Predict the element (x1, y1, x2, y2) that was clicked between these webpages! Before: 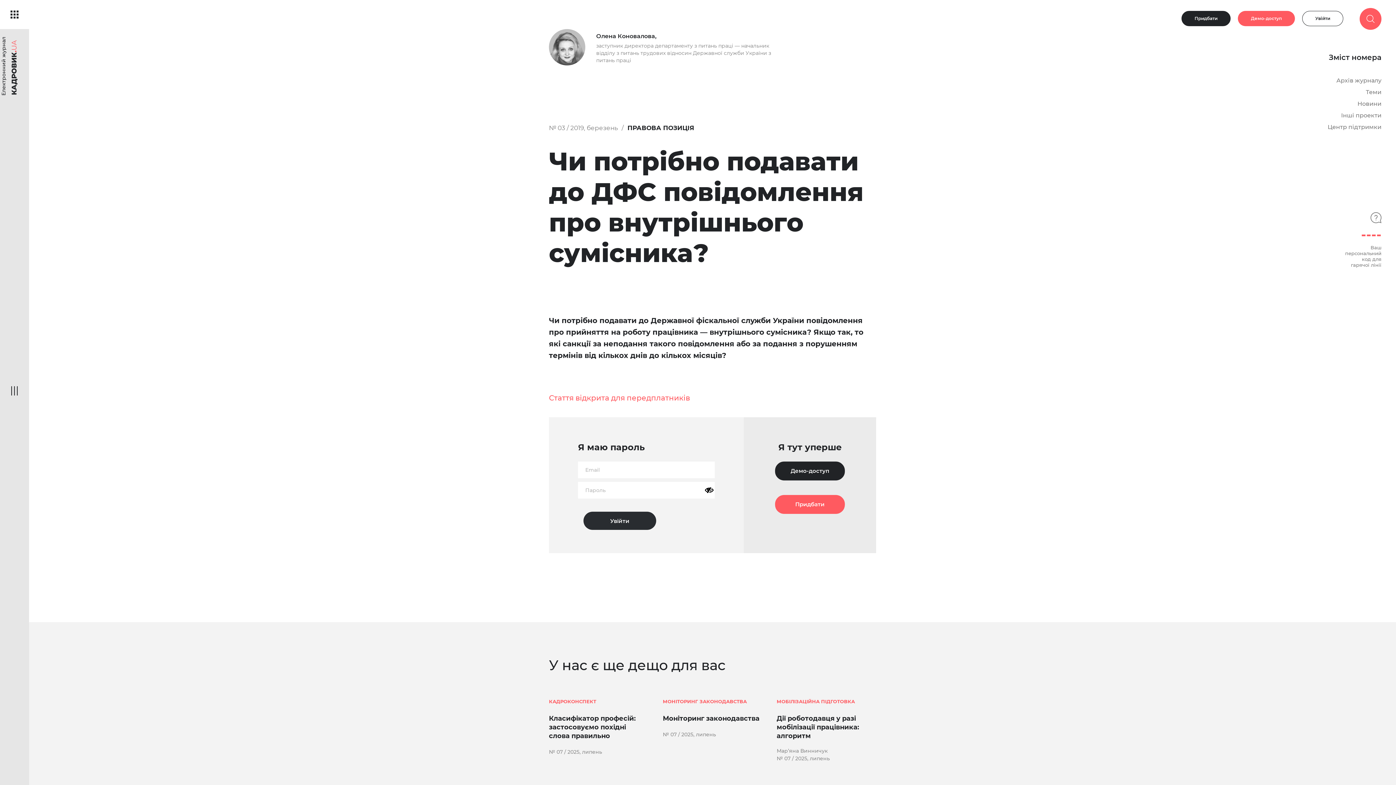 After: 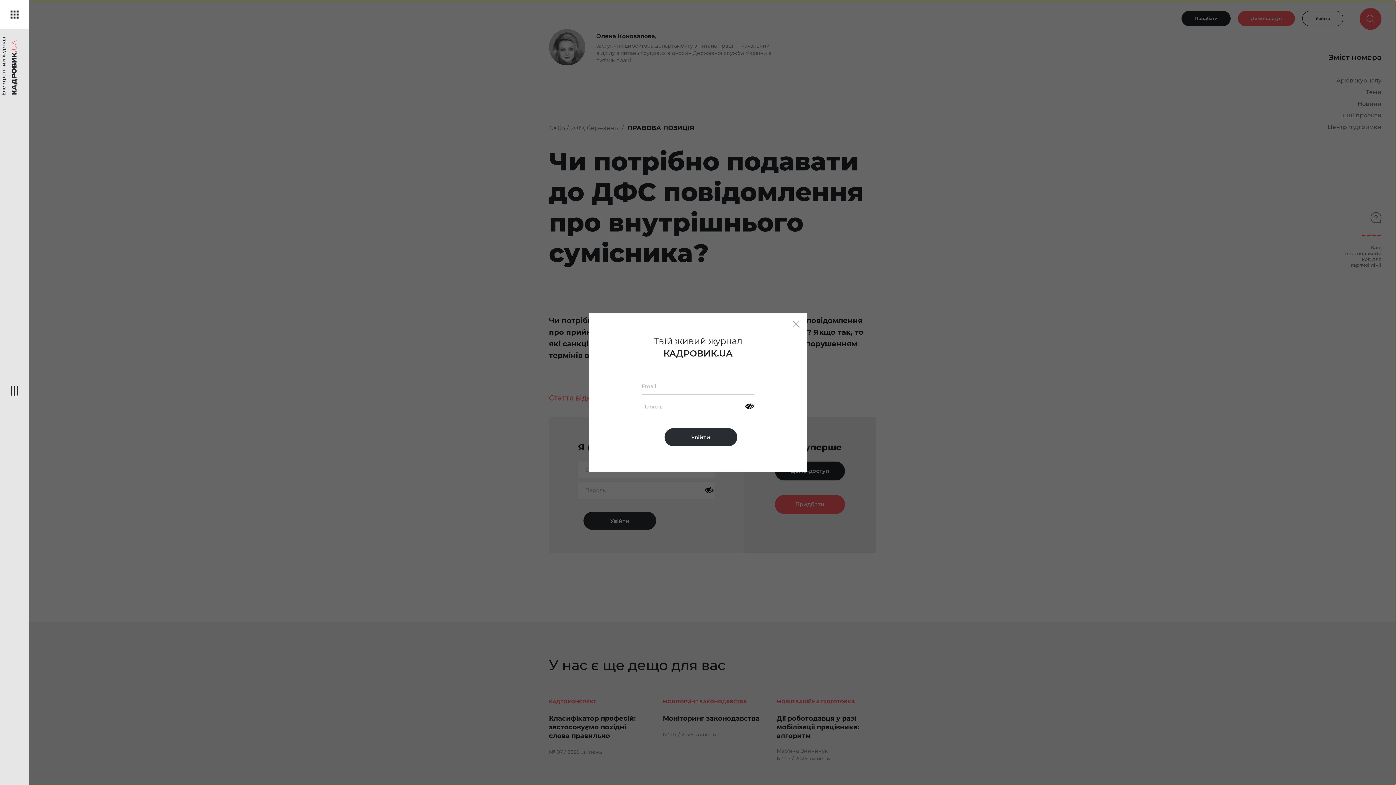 Action: bbox: (1302, 10, 1343, 26) label: Увійти